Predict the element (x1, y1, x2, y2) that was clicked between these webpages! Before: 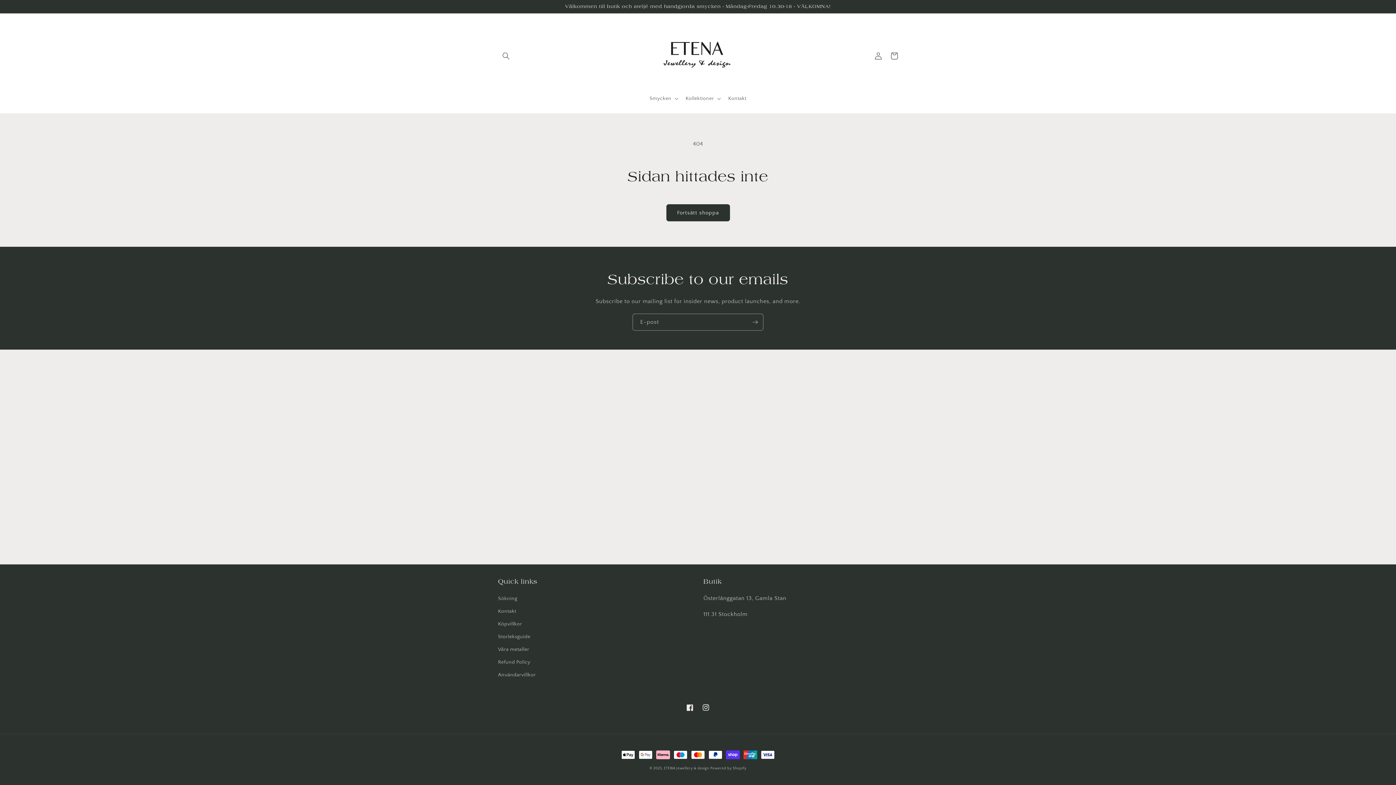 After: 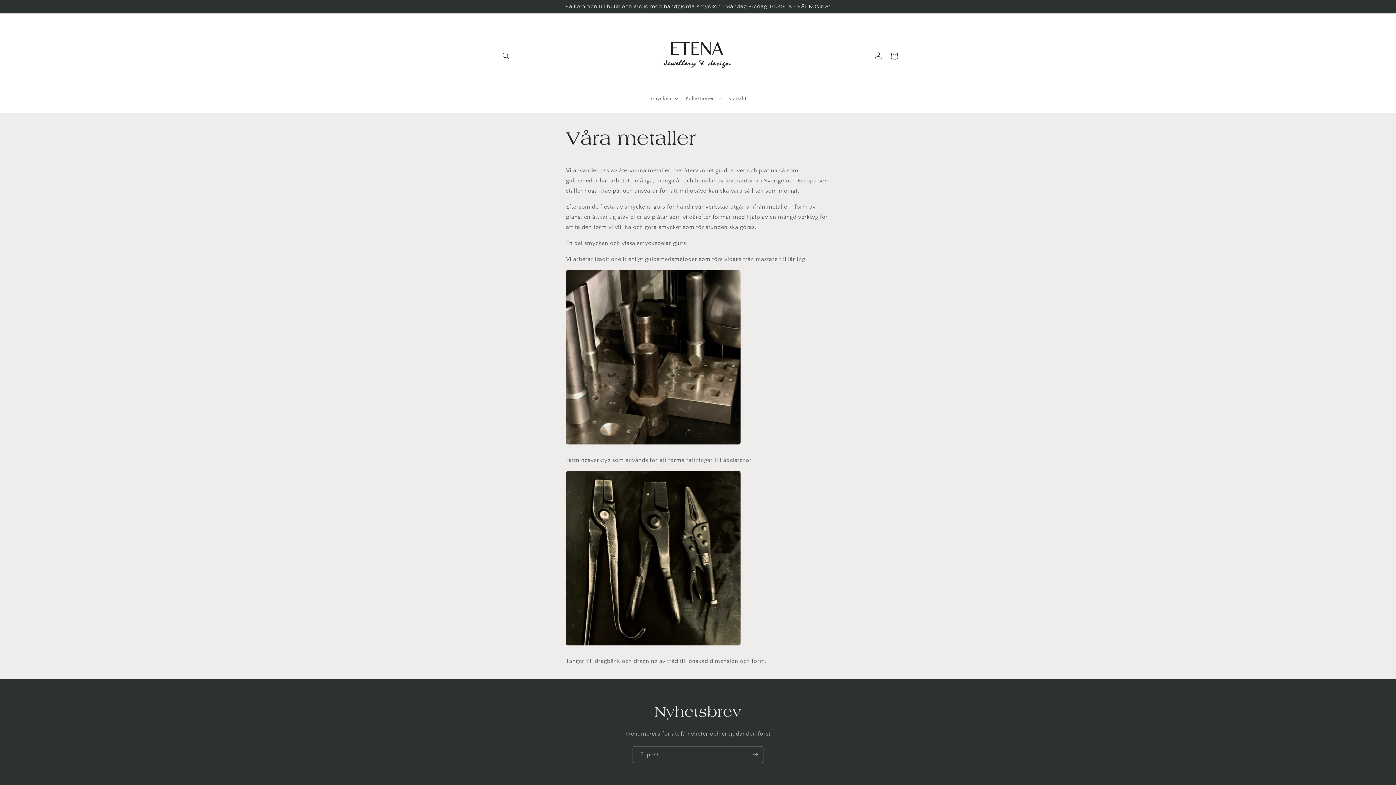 Action: label: Våra metaller bbox: (498, 643, 529, 656)